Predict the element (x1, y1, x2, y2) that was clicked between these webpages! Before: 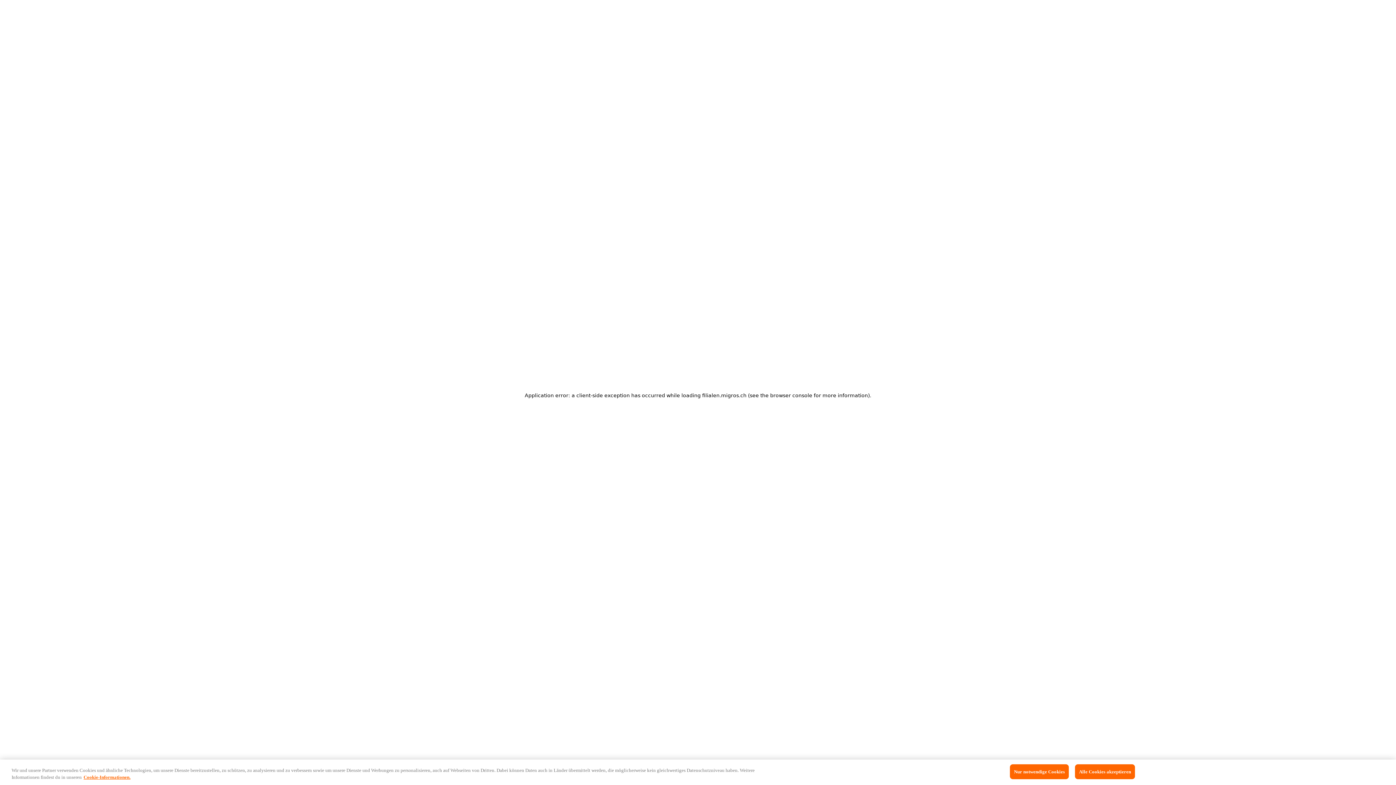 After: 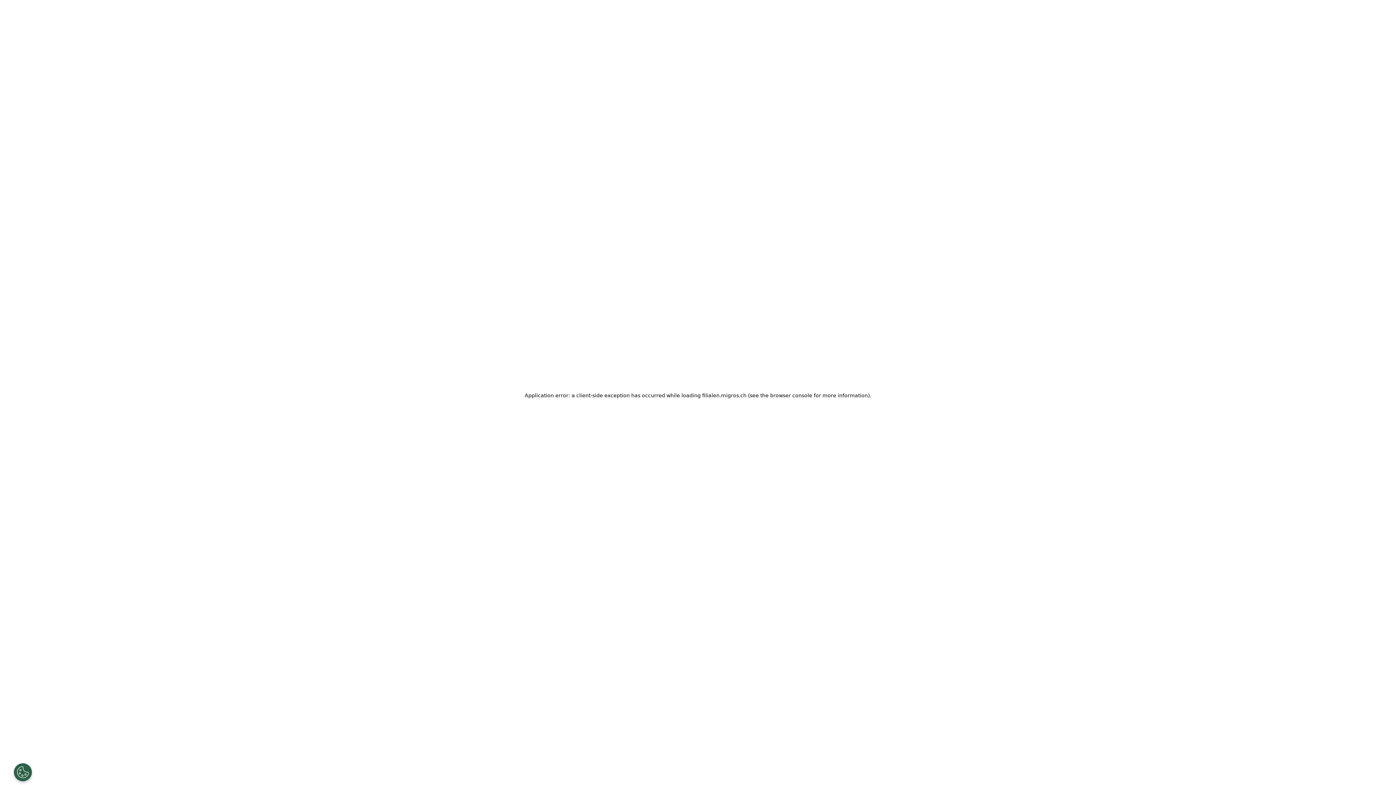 Action: bbox: (1010, 764, 1069, 779) label: Nur notwendige Cookies